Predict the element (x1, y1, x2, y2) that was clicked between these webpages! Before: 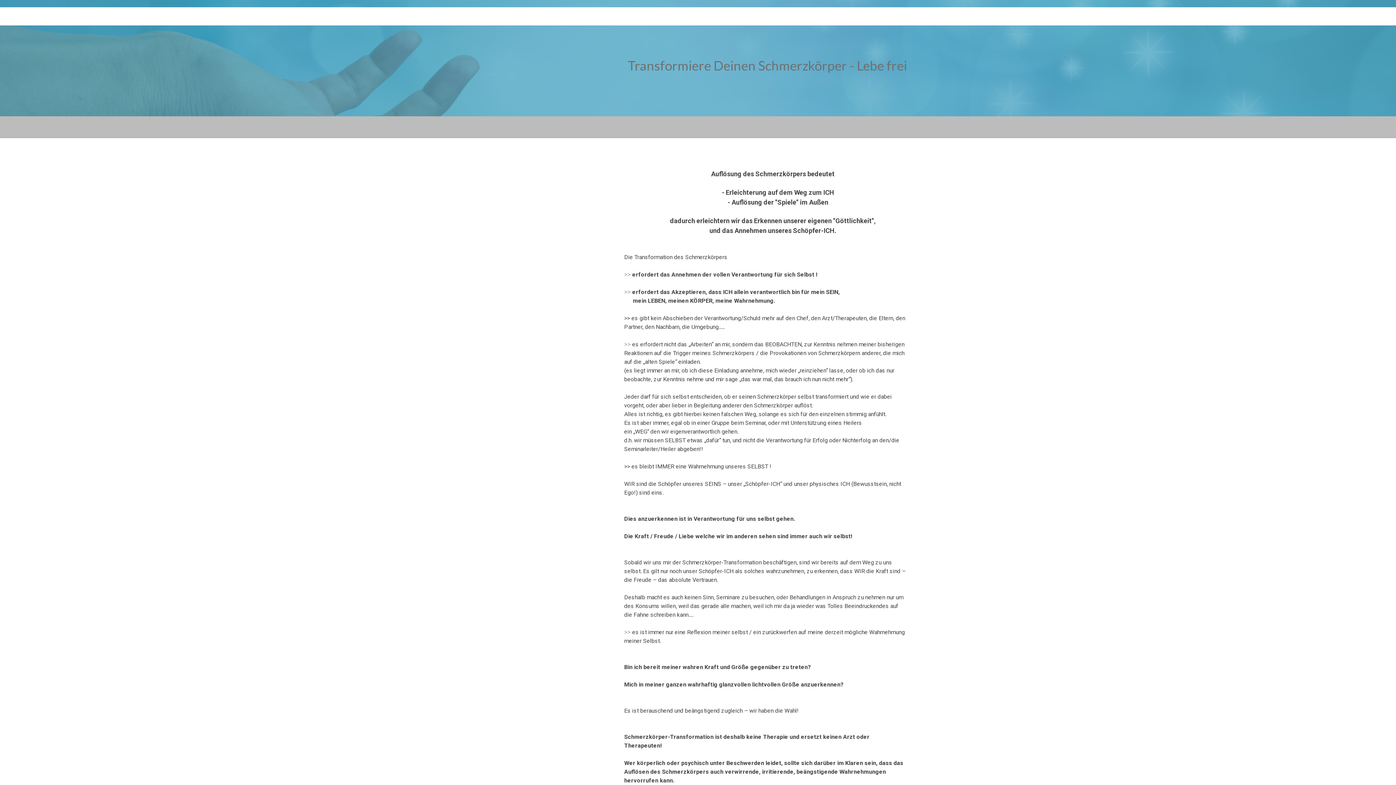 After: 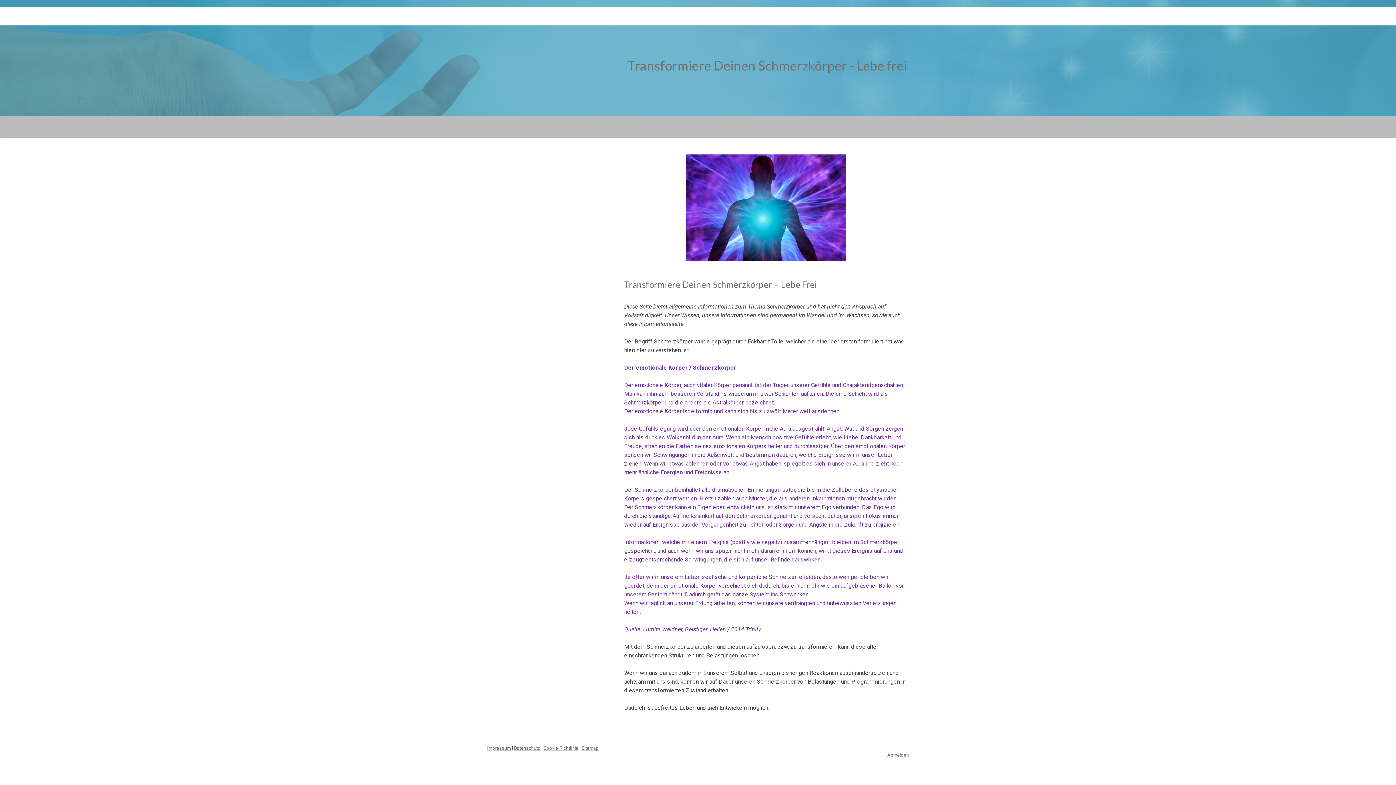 Action: label: Transformiere Deinen Schmerzkörper - Lebe frei bbox: (489, 57, 907, 73)